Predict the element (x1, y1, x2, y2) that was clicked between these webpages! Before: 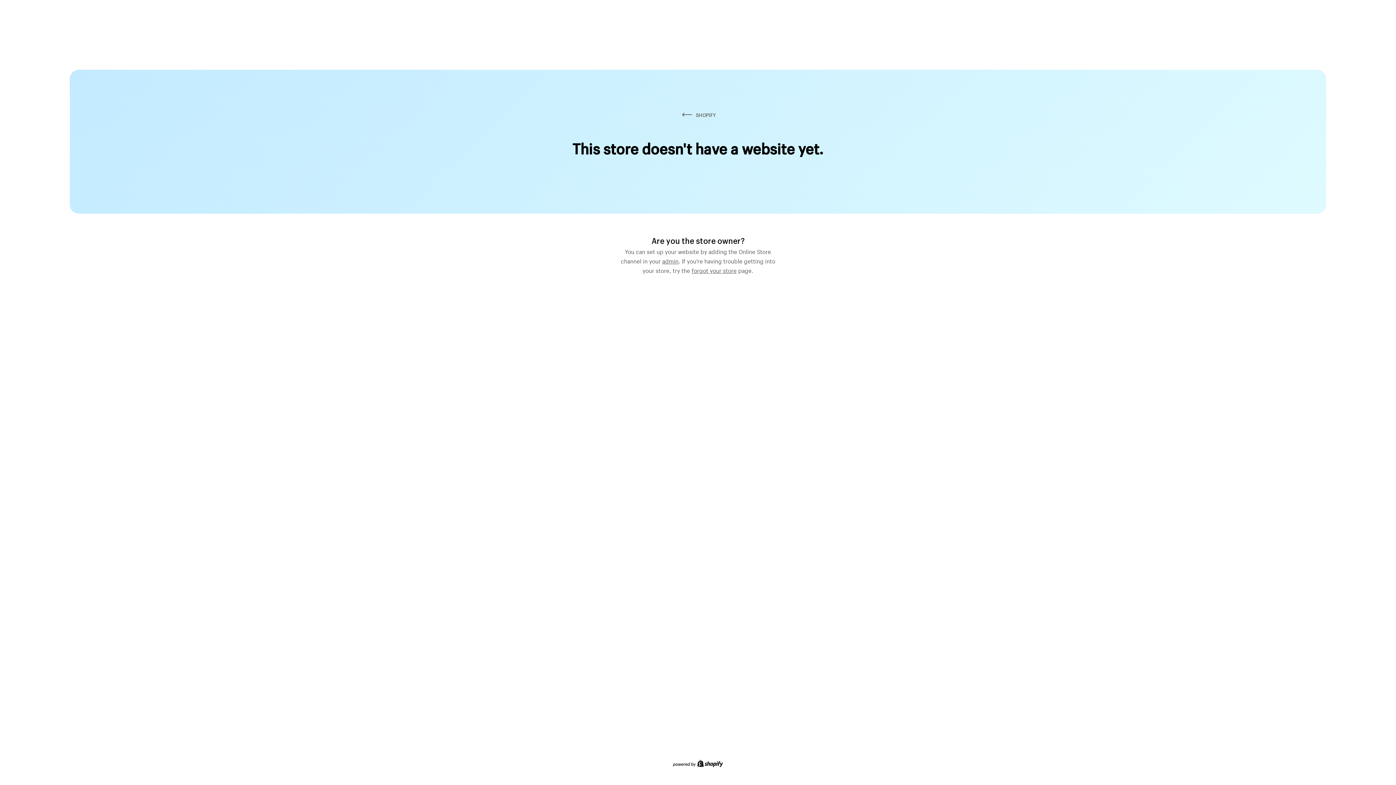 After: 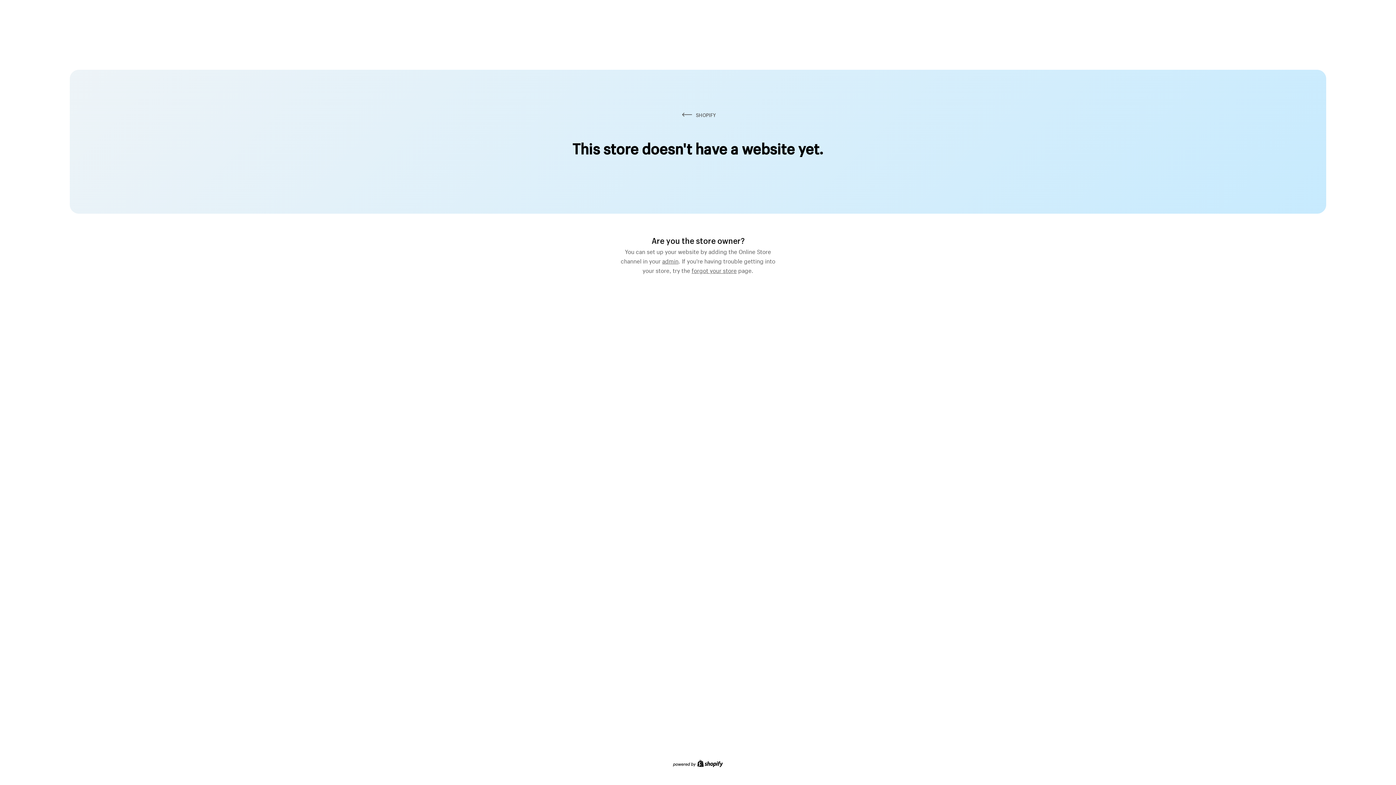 Action: label: forgot your store bbox: (691, 264, 736, 274)